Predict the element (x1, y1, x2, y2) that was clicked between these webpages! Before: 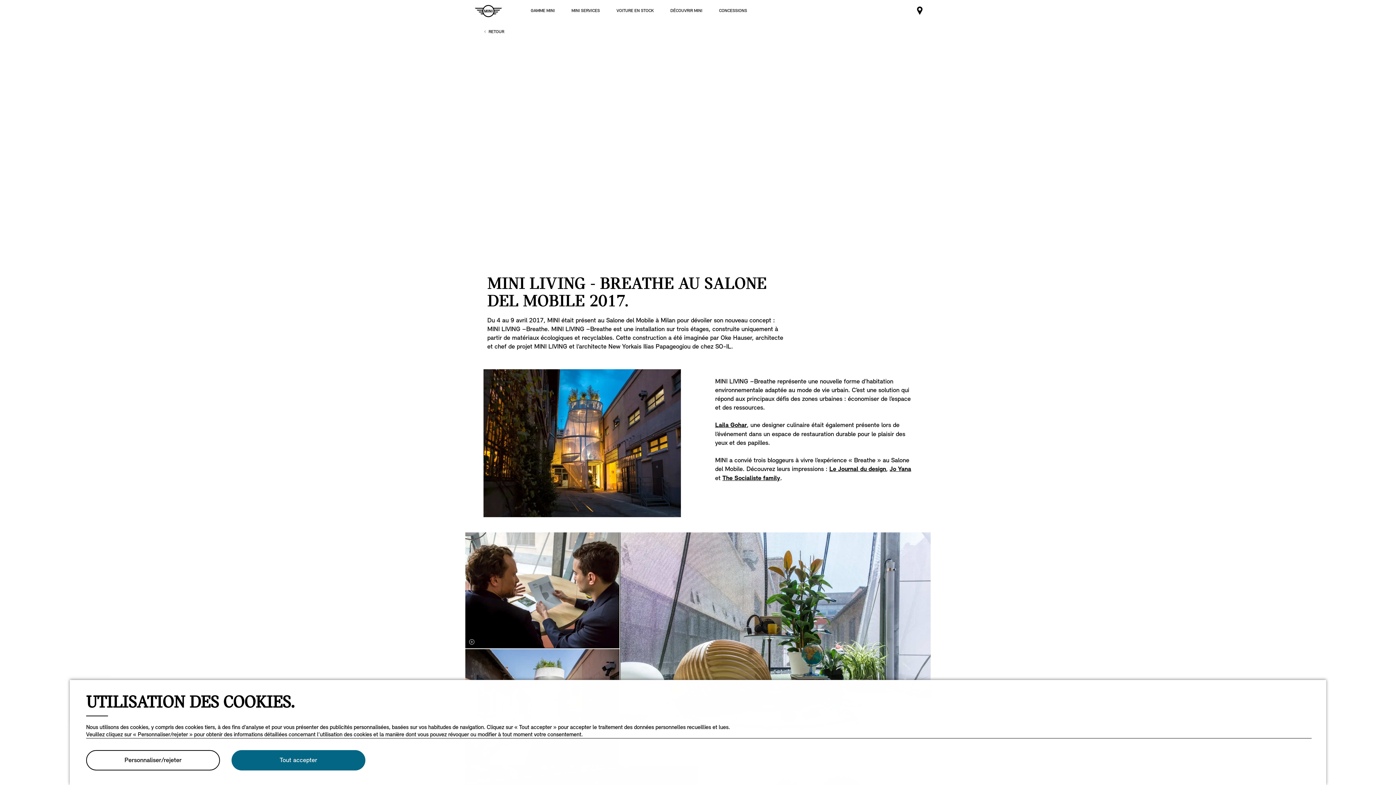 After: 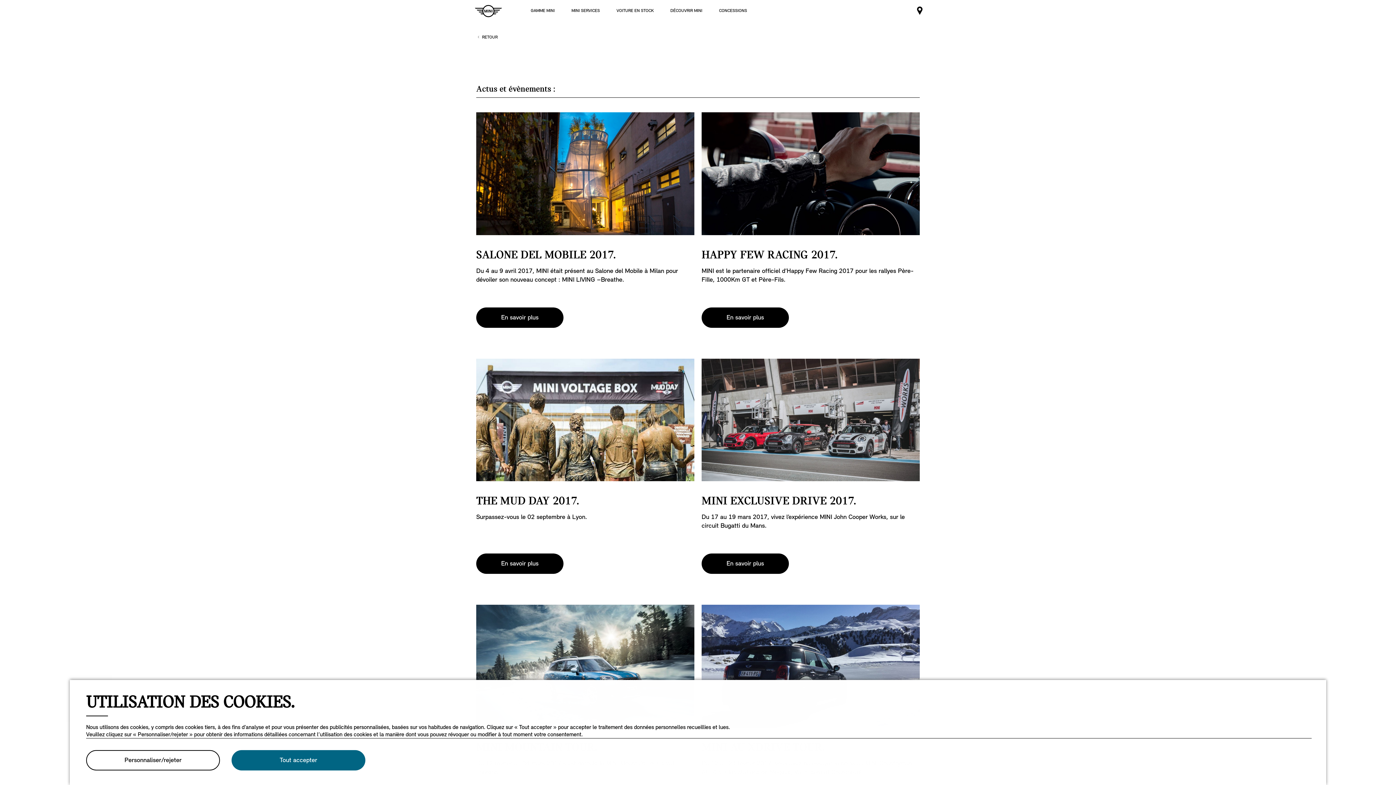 Action: bbox: (483, 29, 504, 33) label: RETOUR